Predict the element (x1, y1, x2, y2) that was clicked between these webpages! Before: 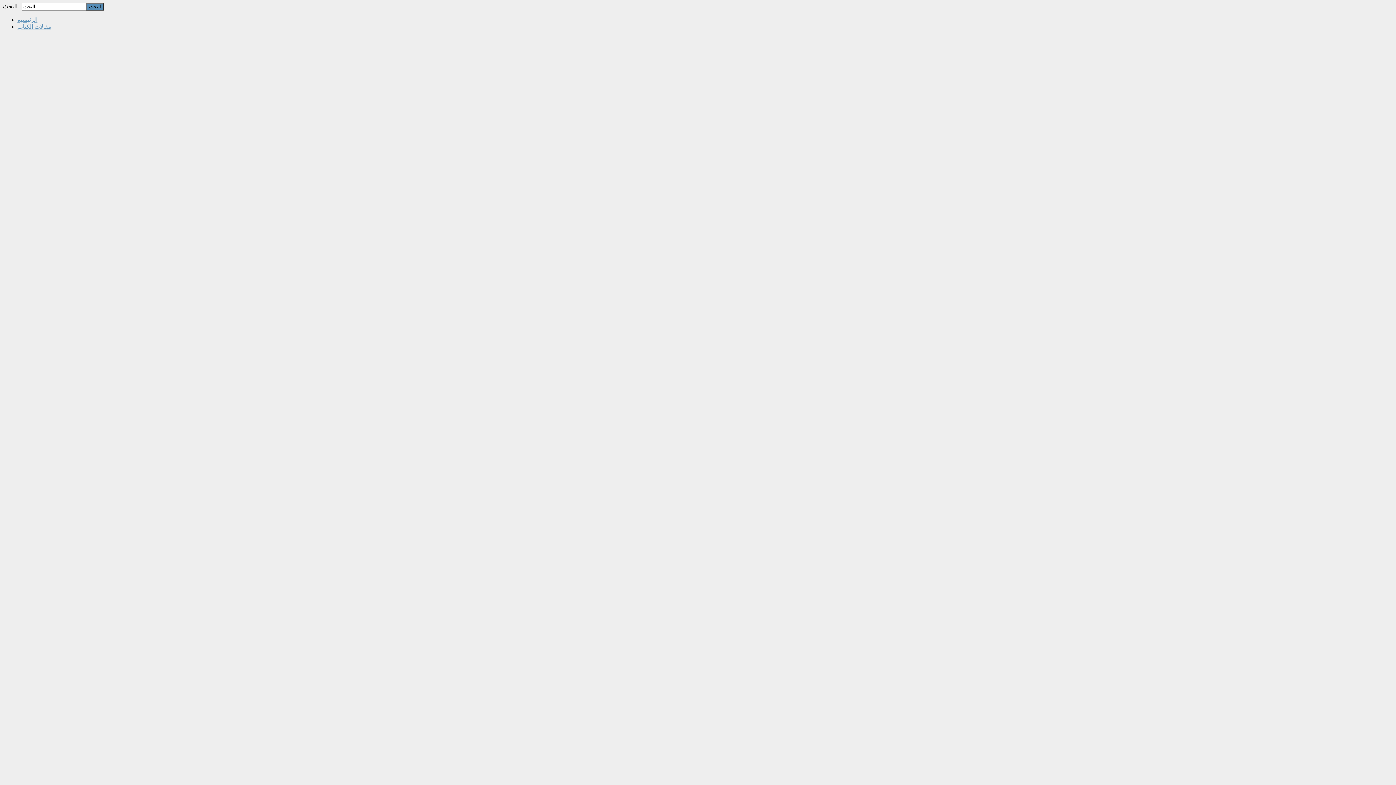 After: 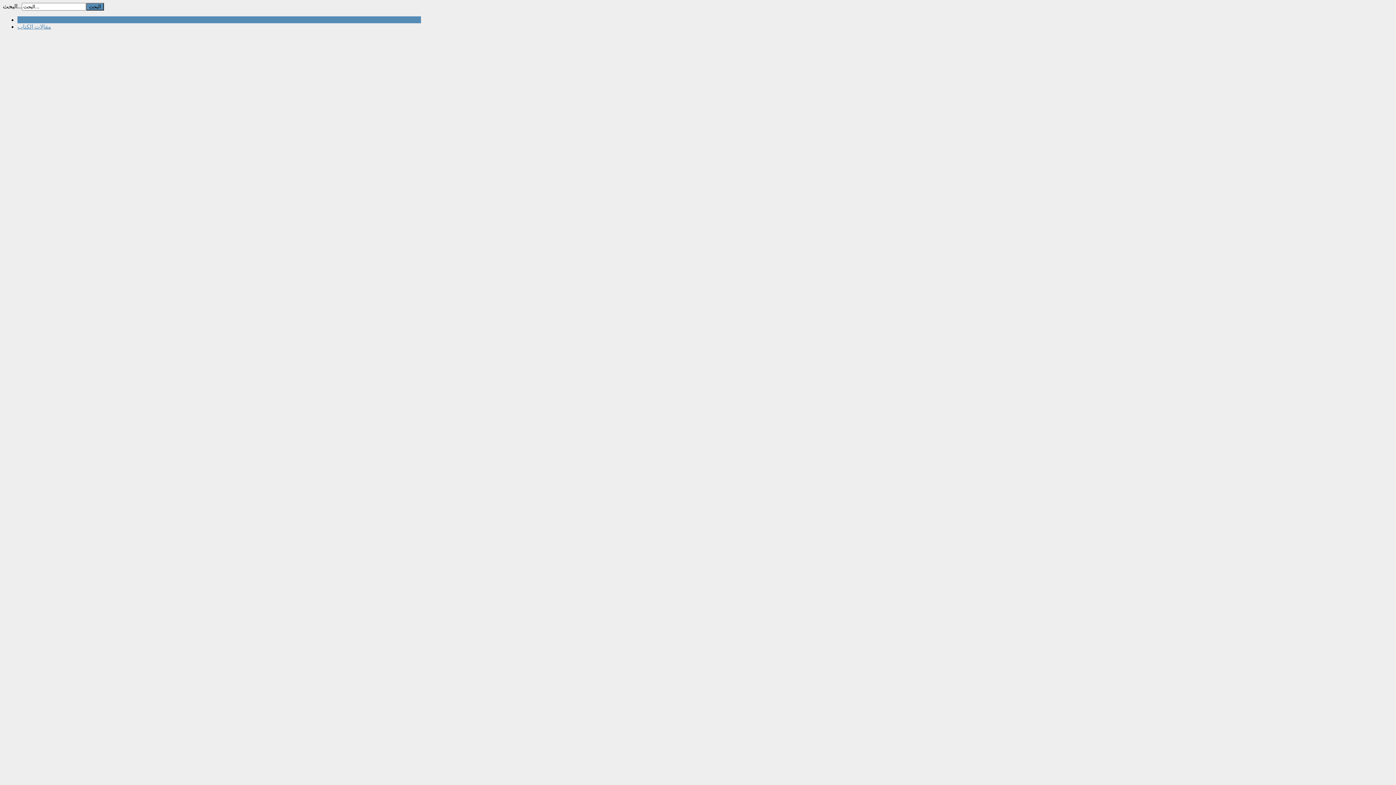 Action: label: الرئيسية bbox: (17, 16, 37, 22)